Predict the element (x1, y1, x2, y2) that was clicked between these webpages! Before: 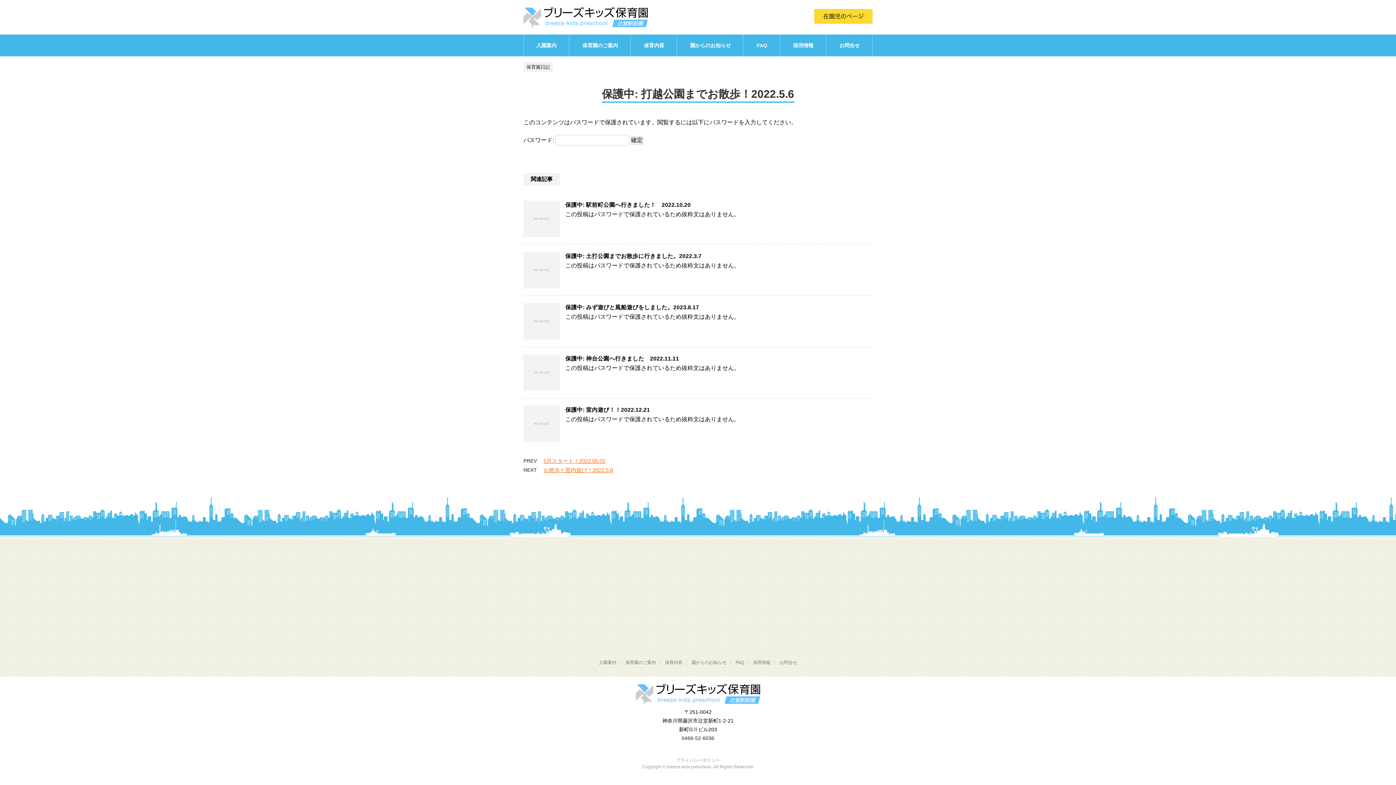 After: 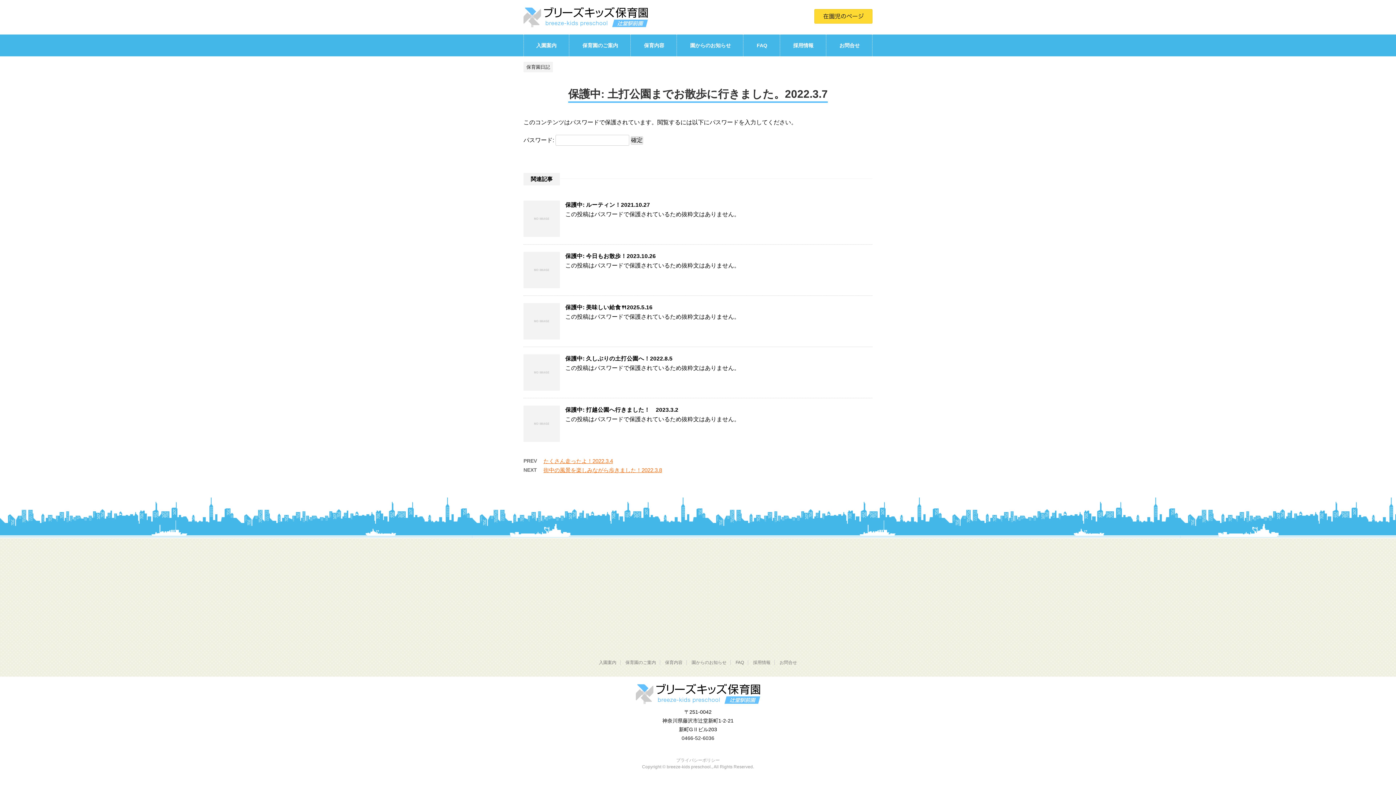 Action: bbox: (523, 281, 560, 287)